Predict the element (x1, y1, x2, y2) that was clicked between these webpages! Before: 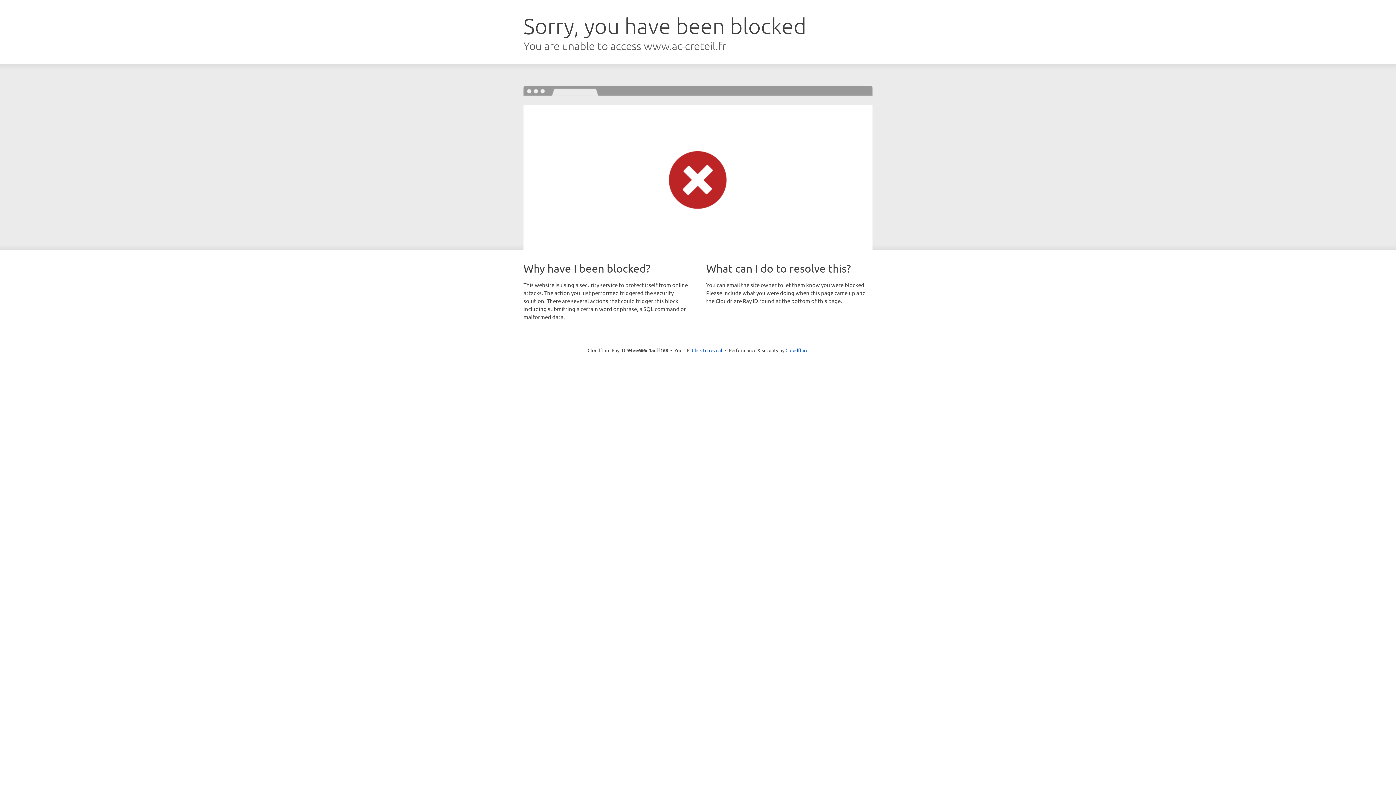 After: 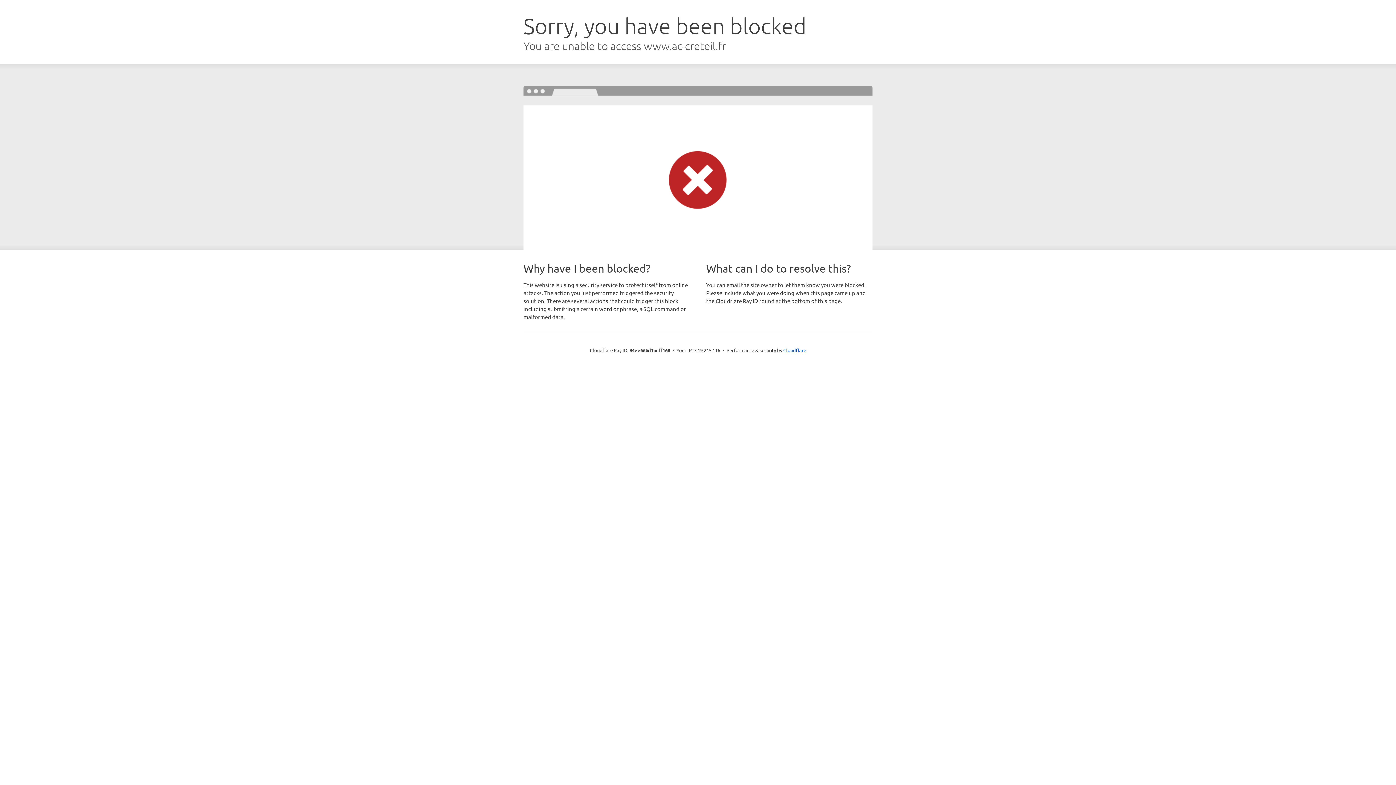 Action: label: Click to reveal bbox: (692, 346, 722, 353)